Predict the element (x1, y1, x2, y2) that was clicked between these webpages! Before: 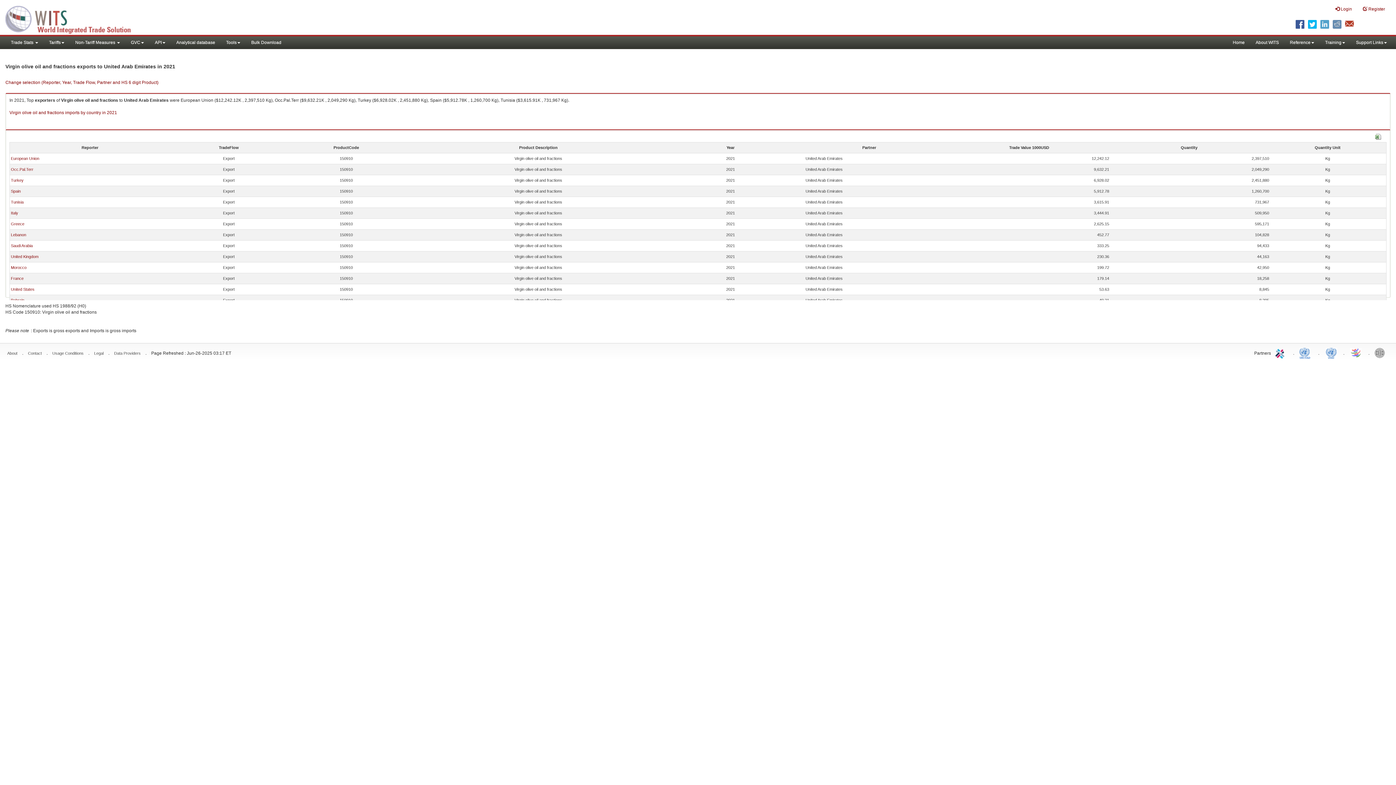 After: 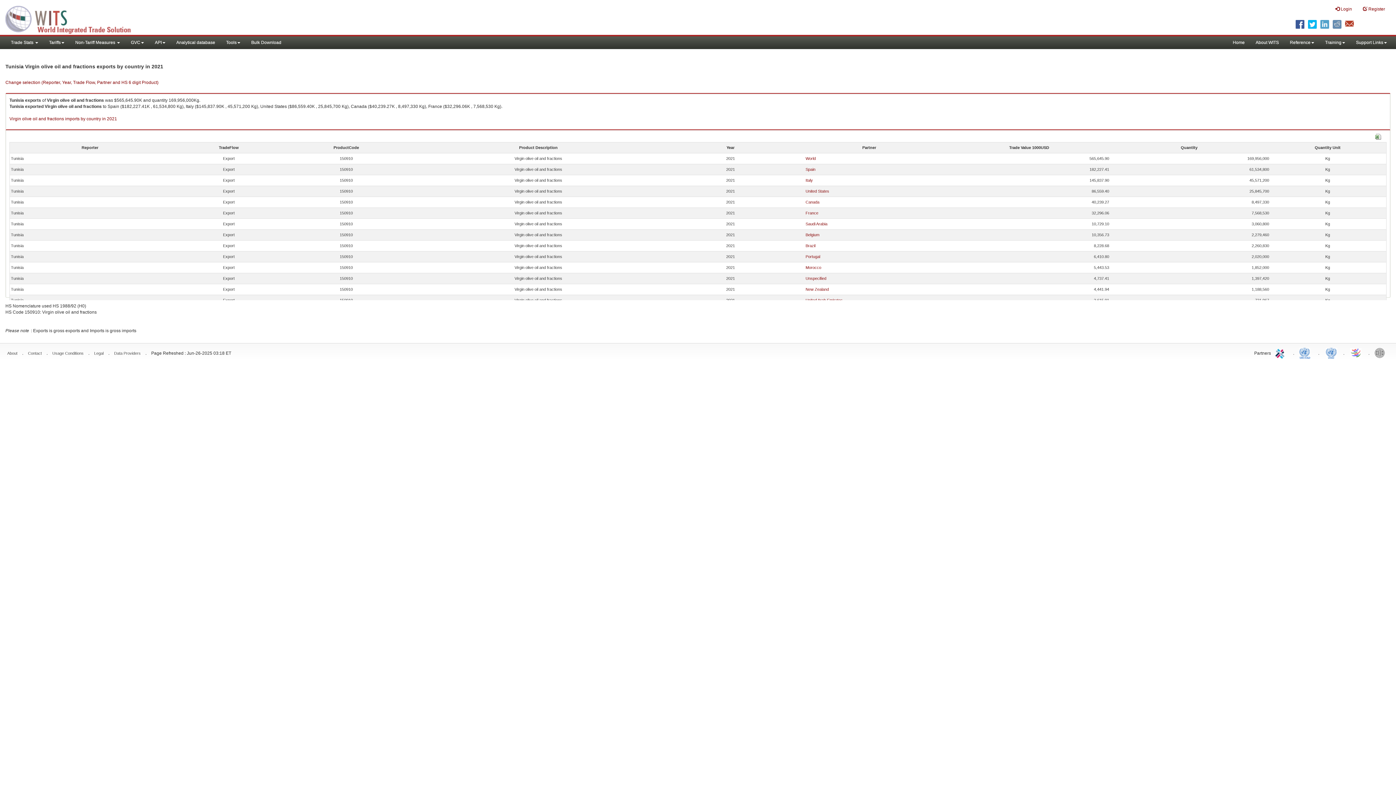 Action: bbox: (10, 200, 23, 204) label: Tunisia